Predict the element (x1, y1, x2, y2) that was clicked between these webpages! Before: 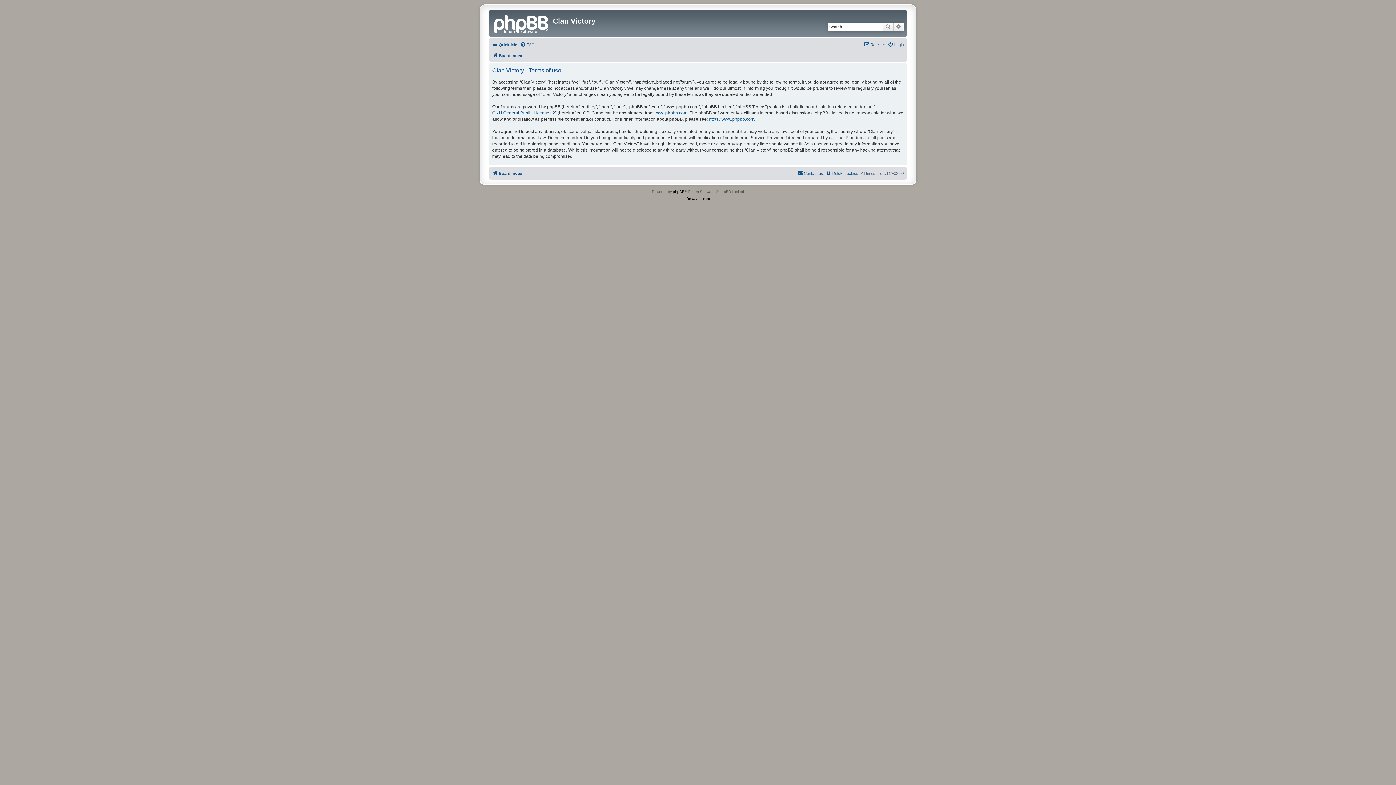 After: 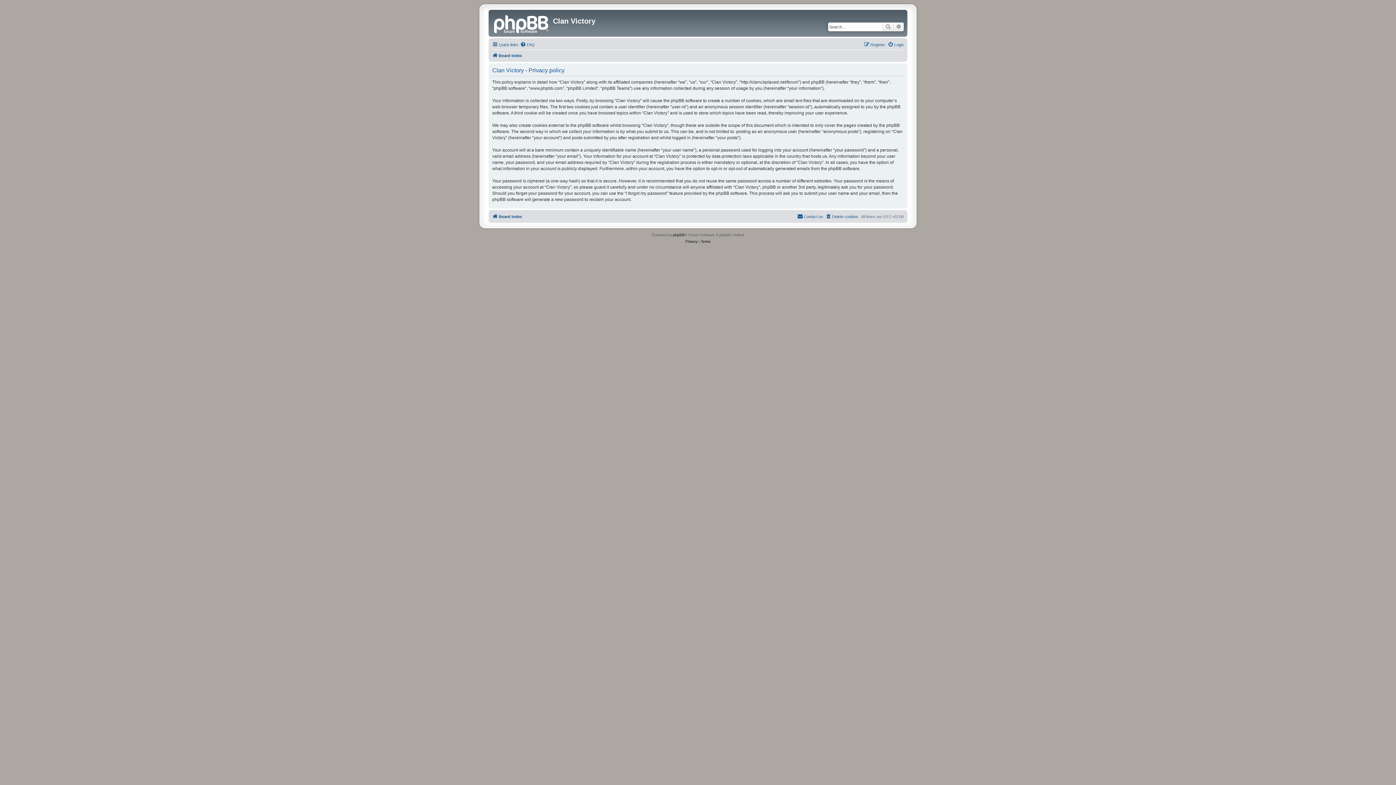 Action: label: Privacy bbox: (685, 195, 697, 201)